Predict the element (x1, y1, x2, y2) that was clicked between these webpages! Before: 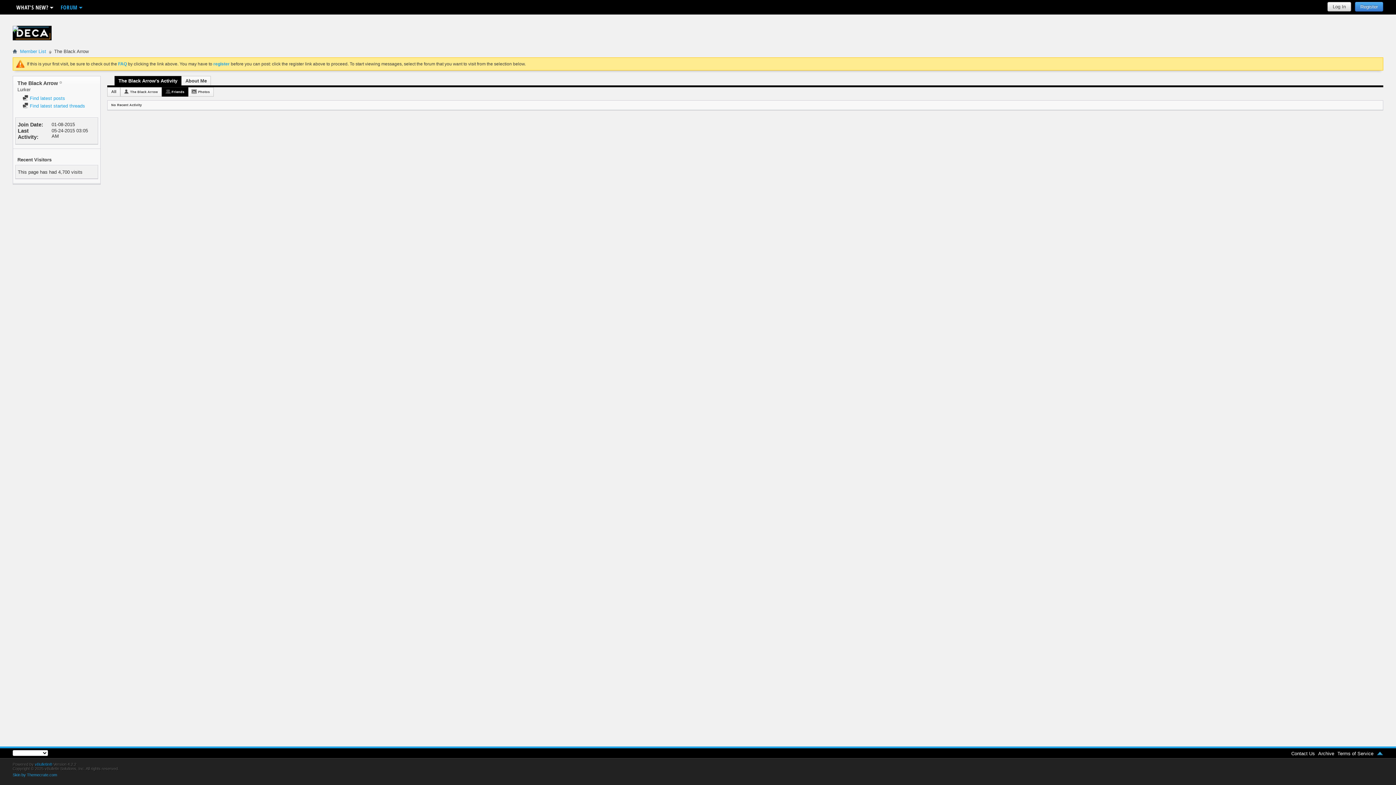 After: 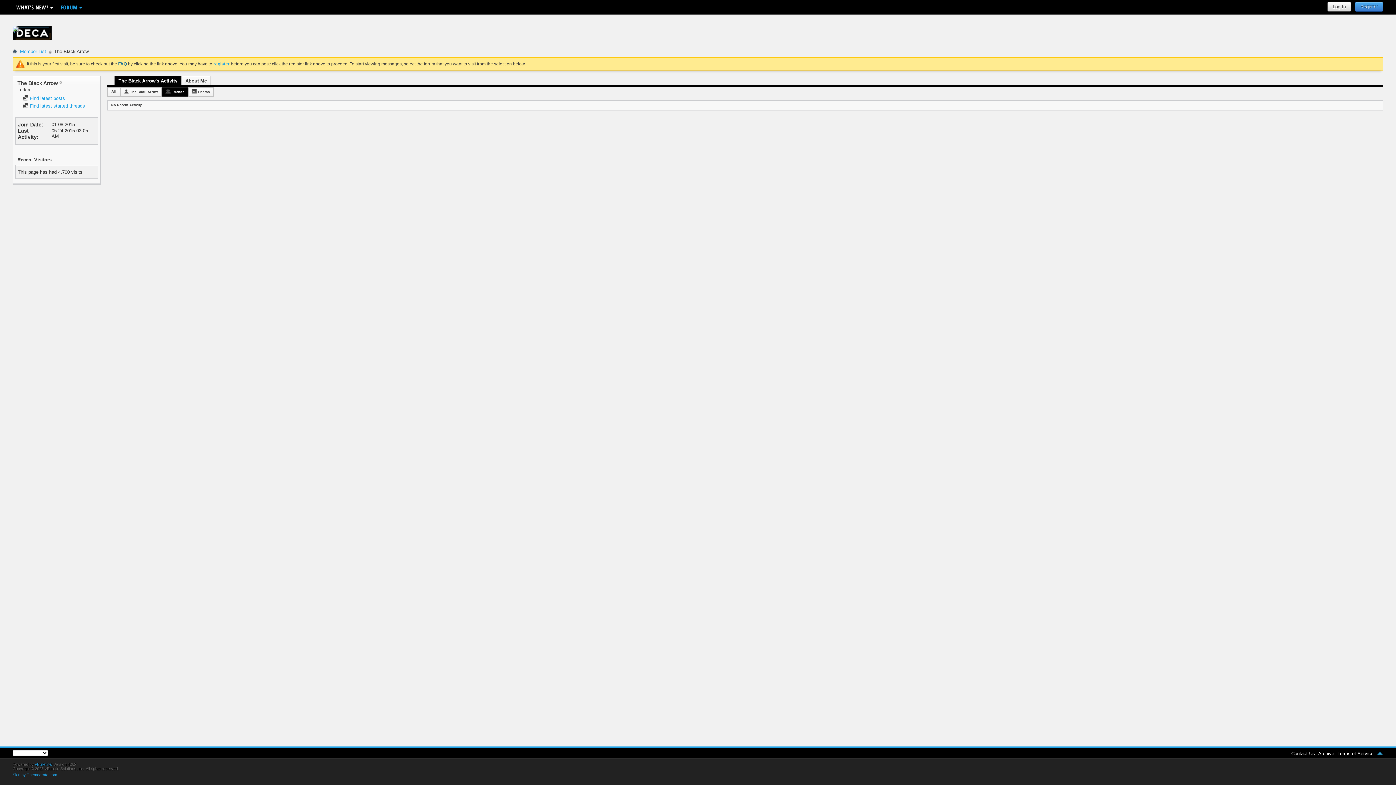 Action: bbox: (118, 61, 126, 66) label: FAQ